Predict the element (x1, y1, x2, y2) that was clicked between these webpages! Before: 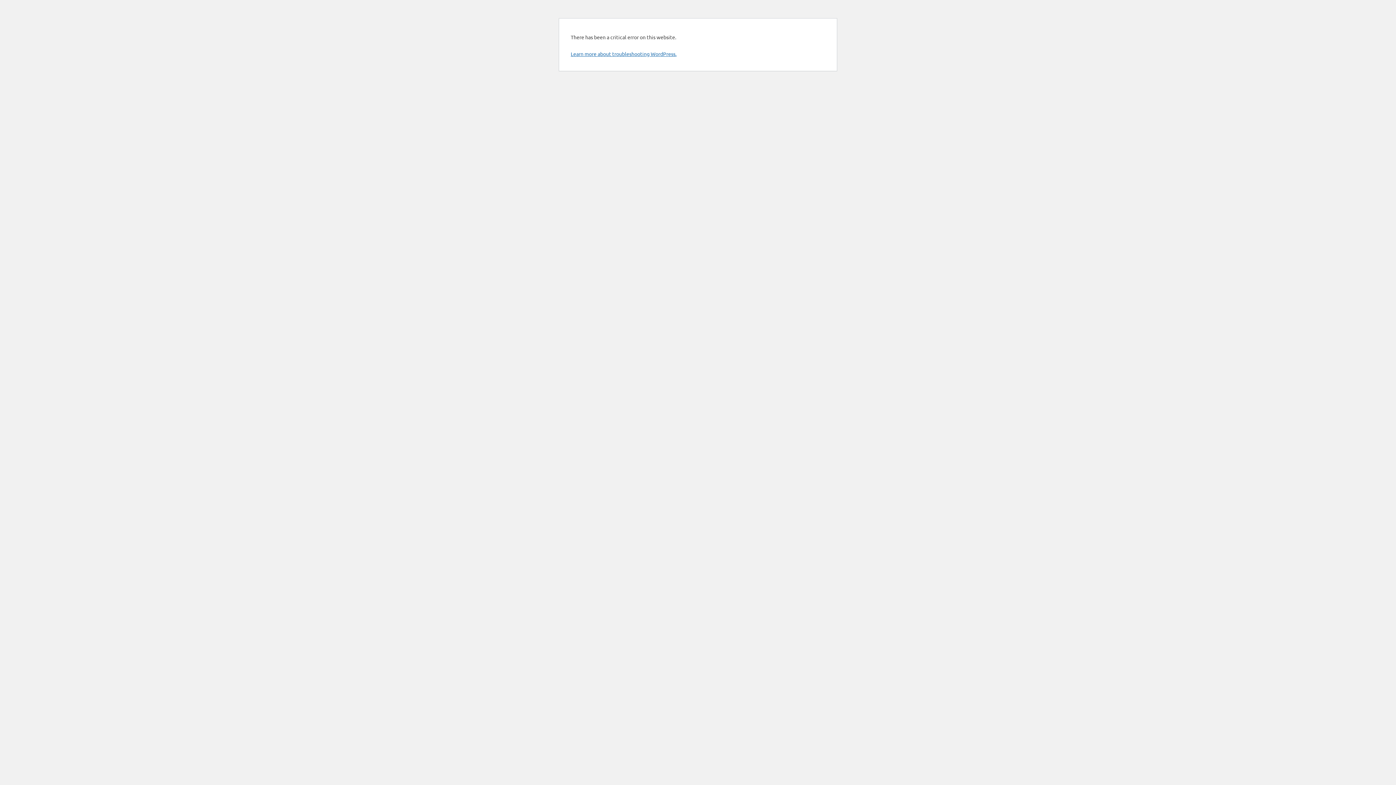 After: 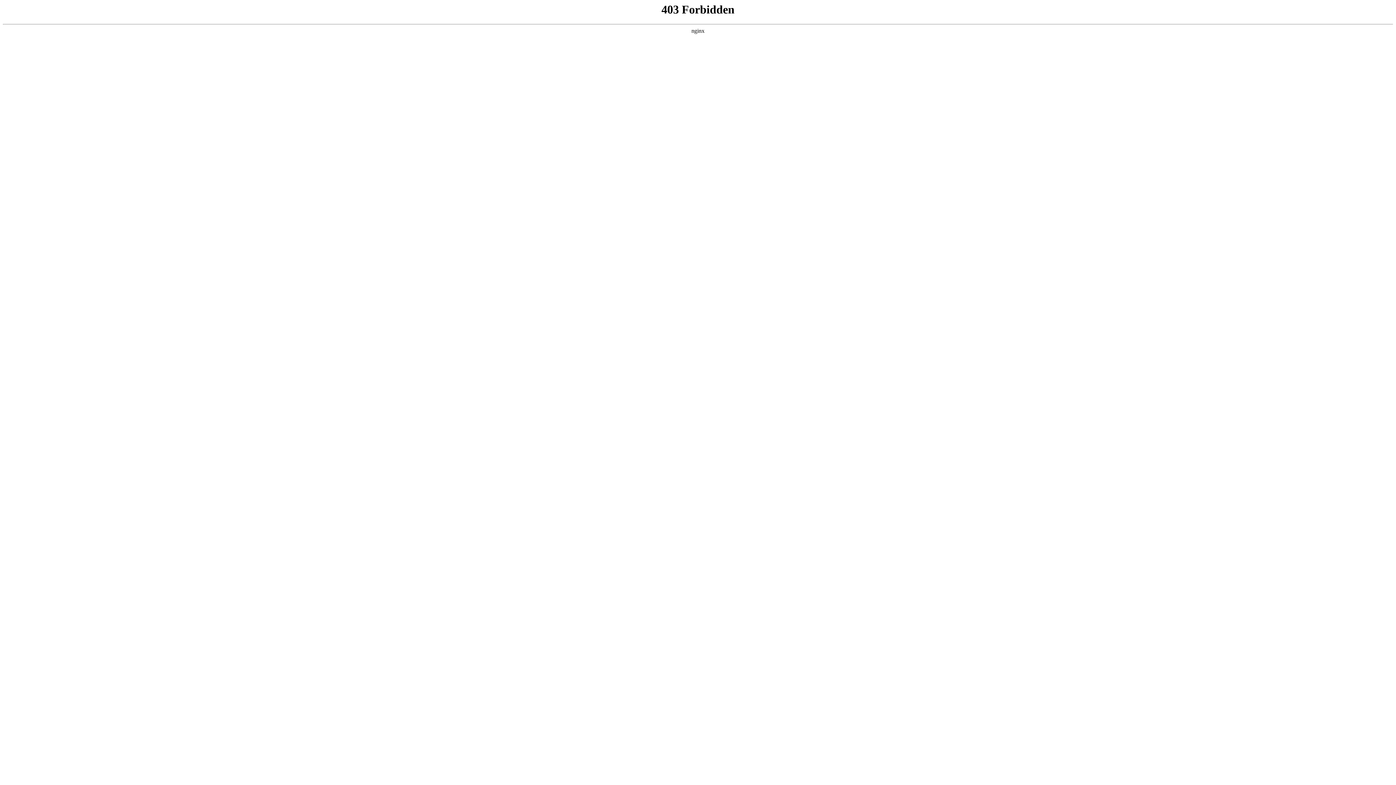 Action: label: Learn more about troubleshooting WordPress. bbox: (570, 50, 676, 57)